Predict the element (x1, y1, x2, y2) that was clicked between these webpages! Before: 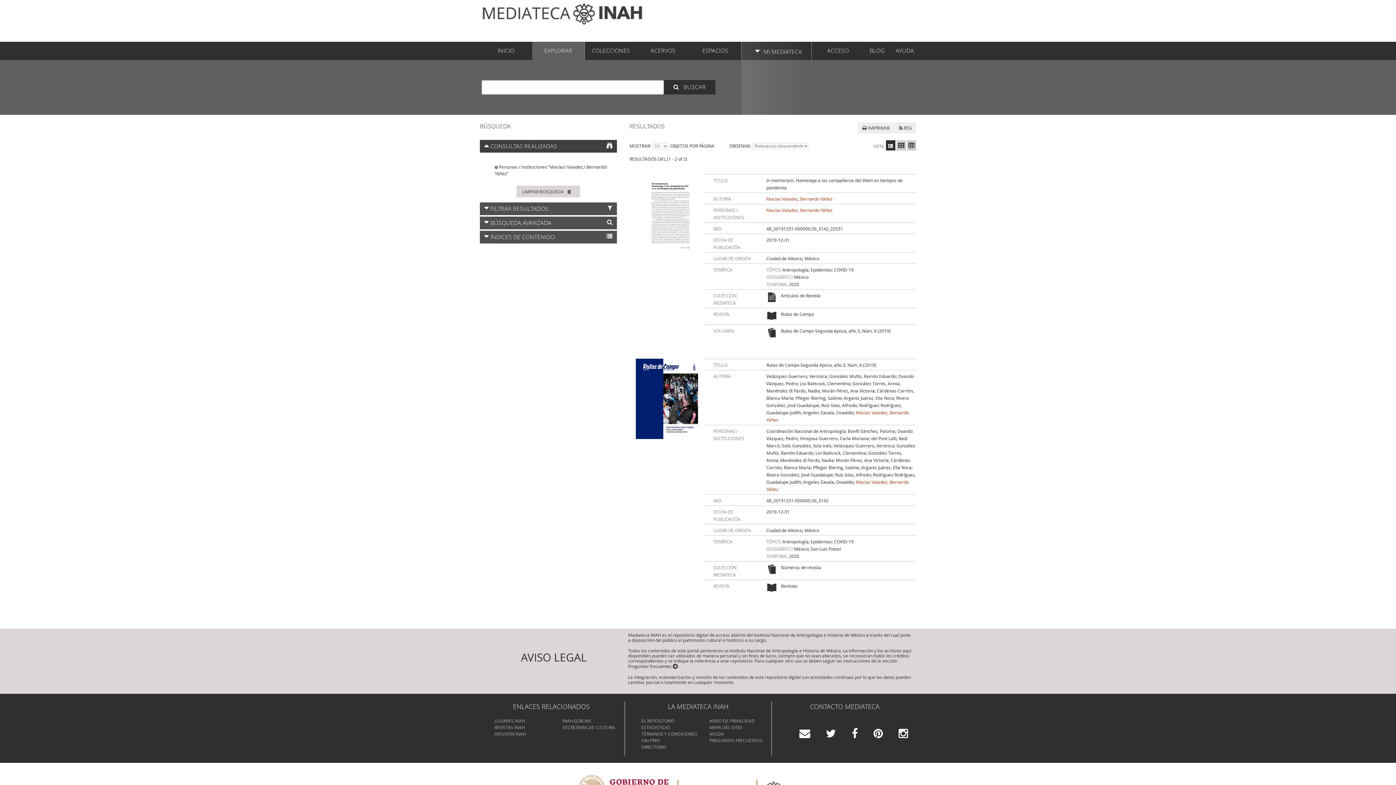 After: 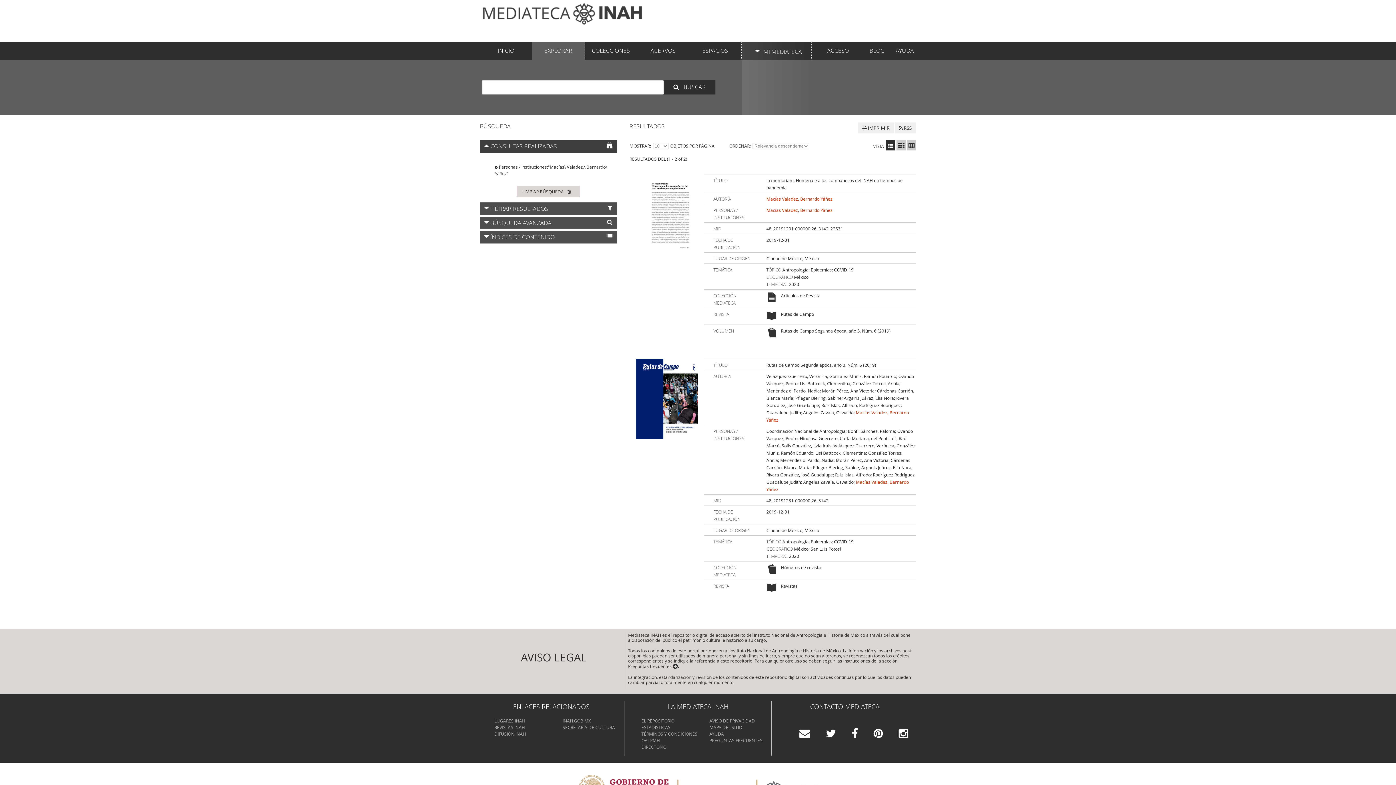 Action: label:   bbox: (839, 728, 861, 739)